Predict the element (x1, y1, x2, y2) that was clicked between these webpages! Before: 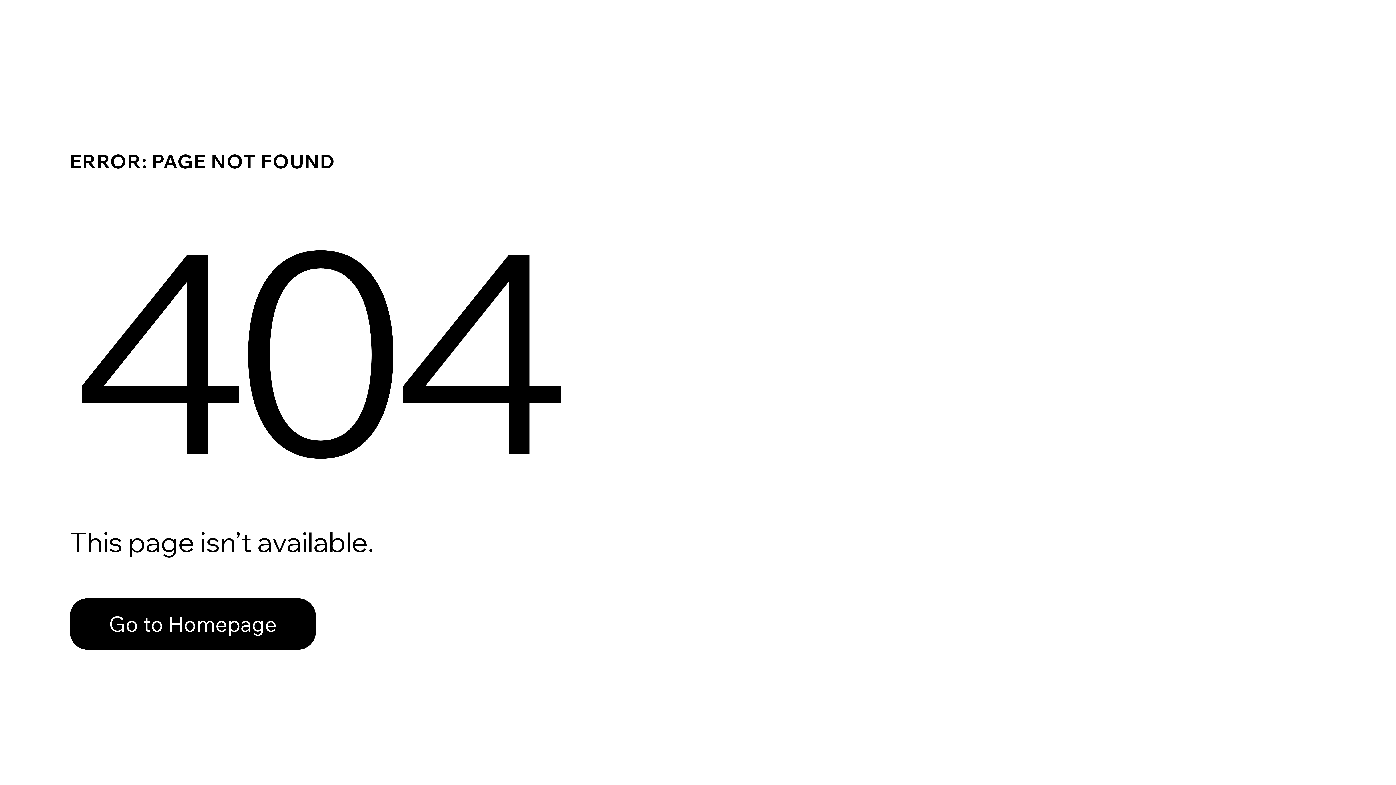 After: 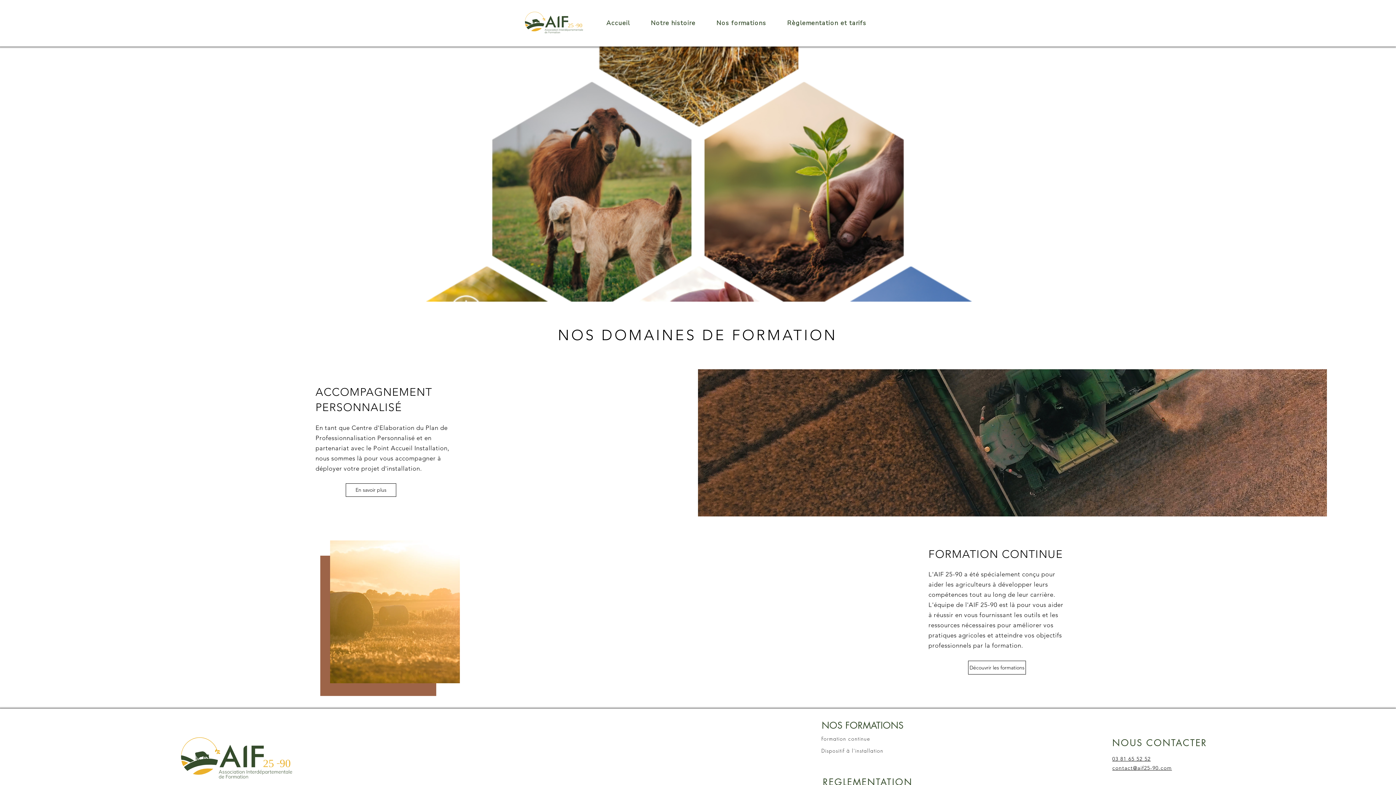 Action: label: Go to Homepage bbox: (69, 598, 316, 650)